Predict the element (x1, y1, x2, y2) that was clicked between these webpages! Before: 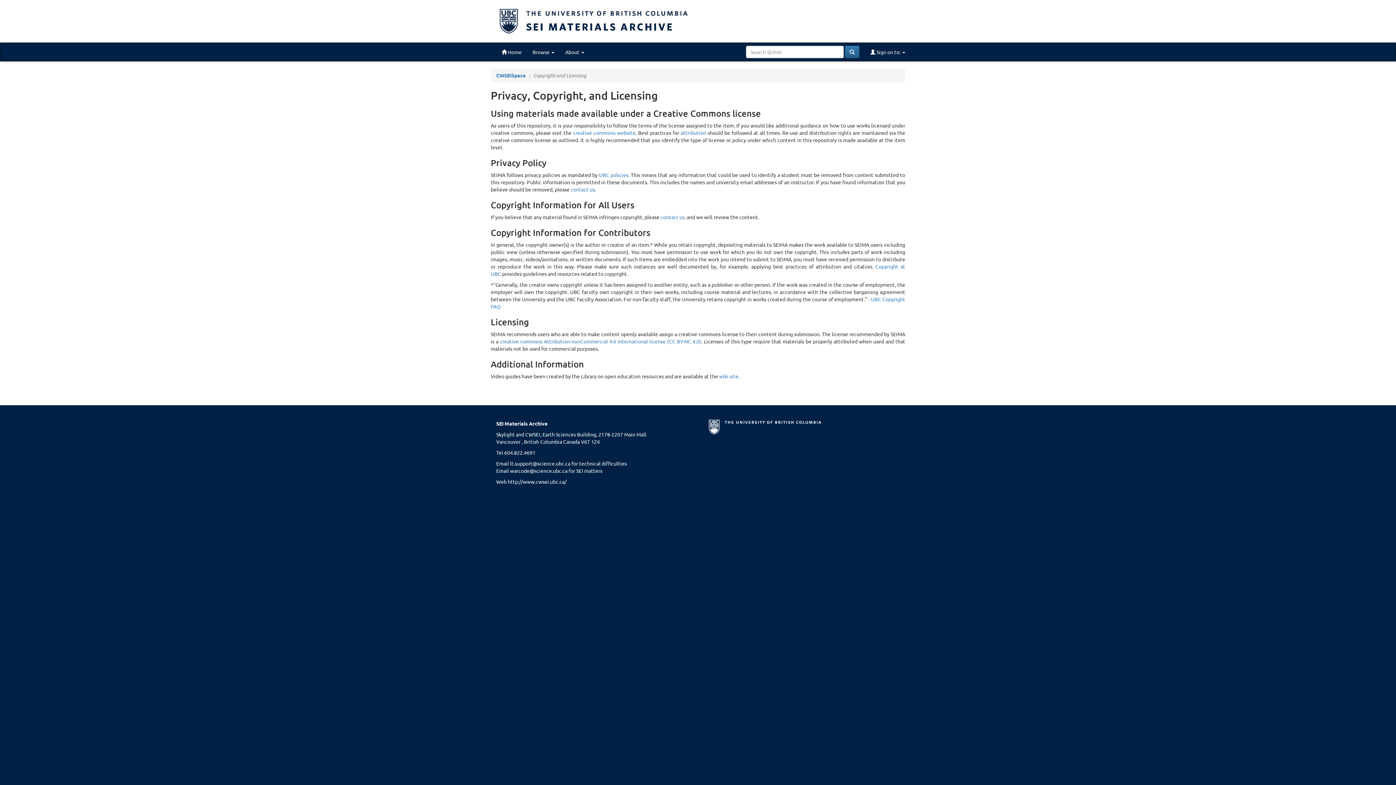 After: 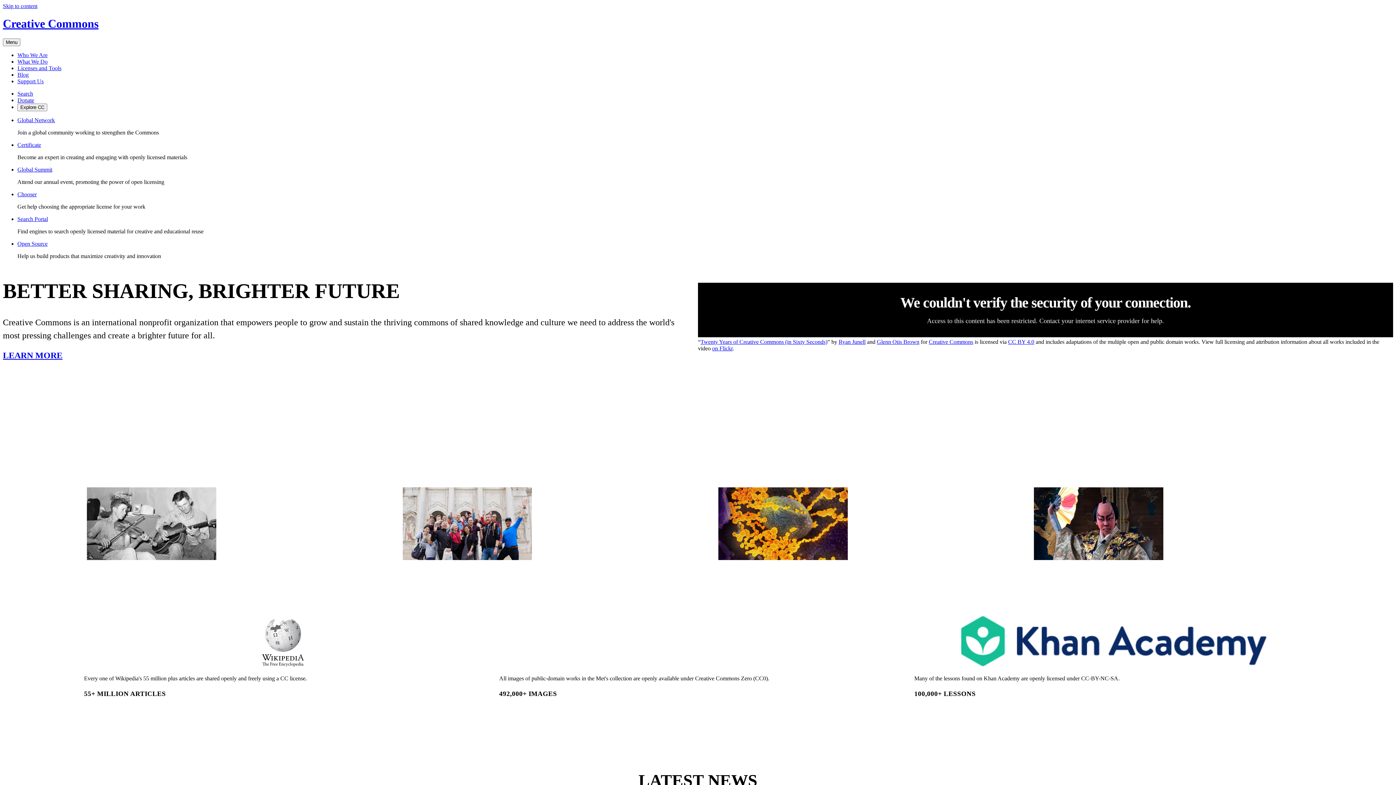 Action: label: creative commons website bbox: (573, 129, 635, 136)